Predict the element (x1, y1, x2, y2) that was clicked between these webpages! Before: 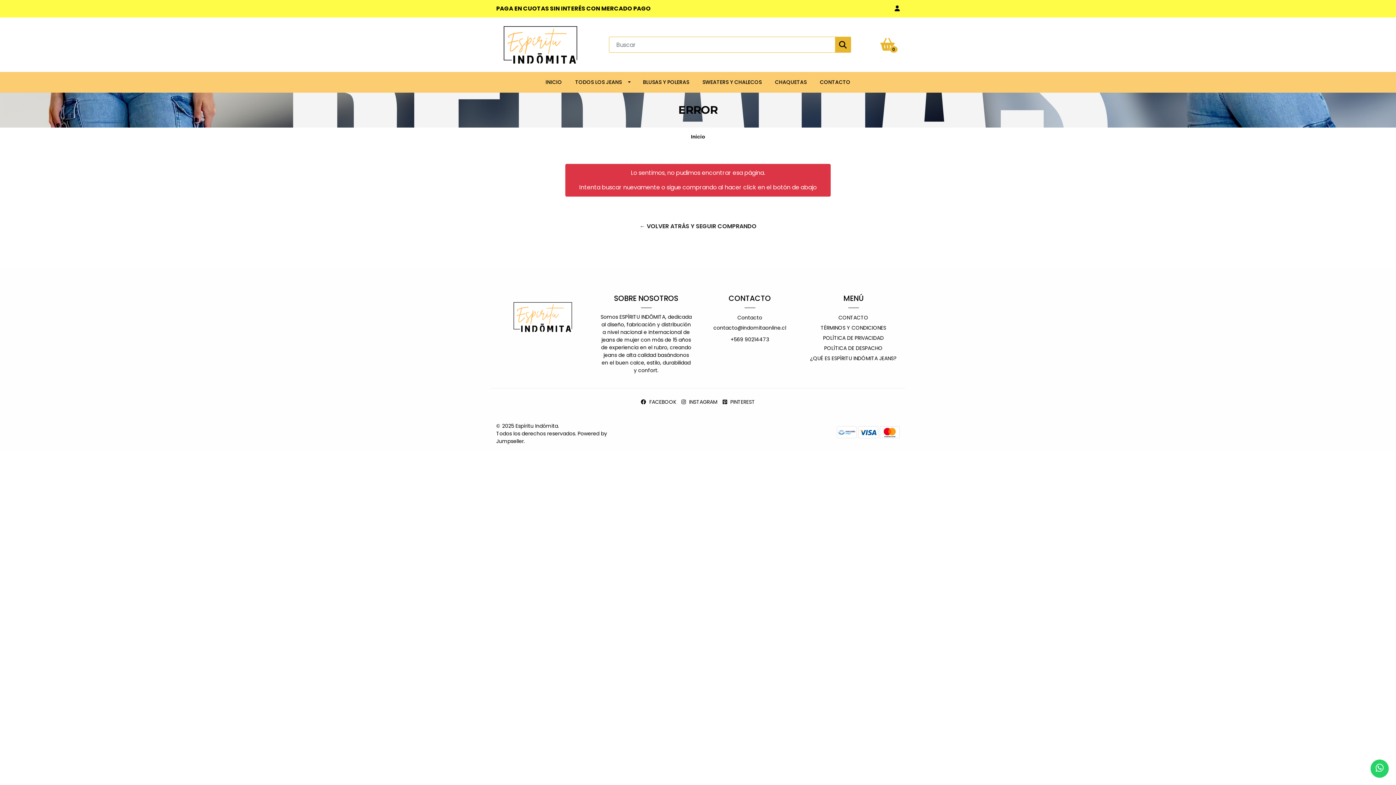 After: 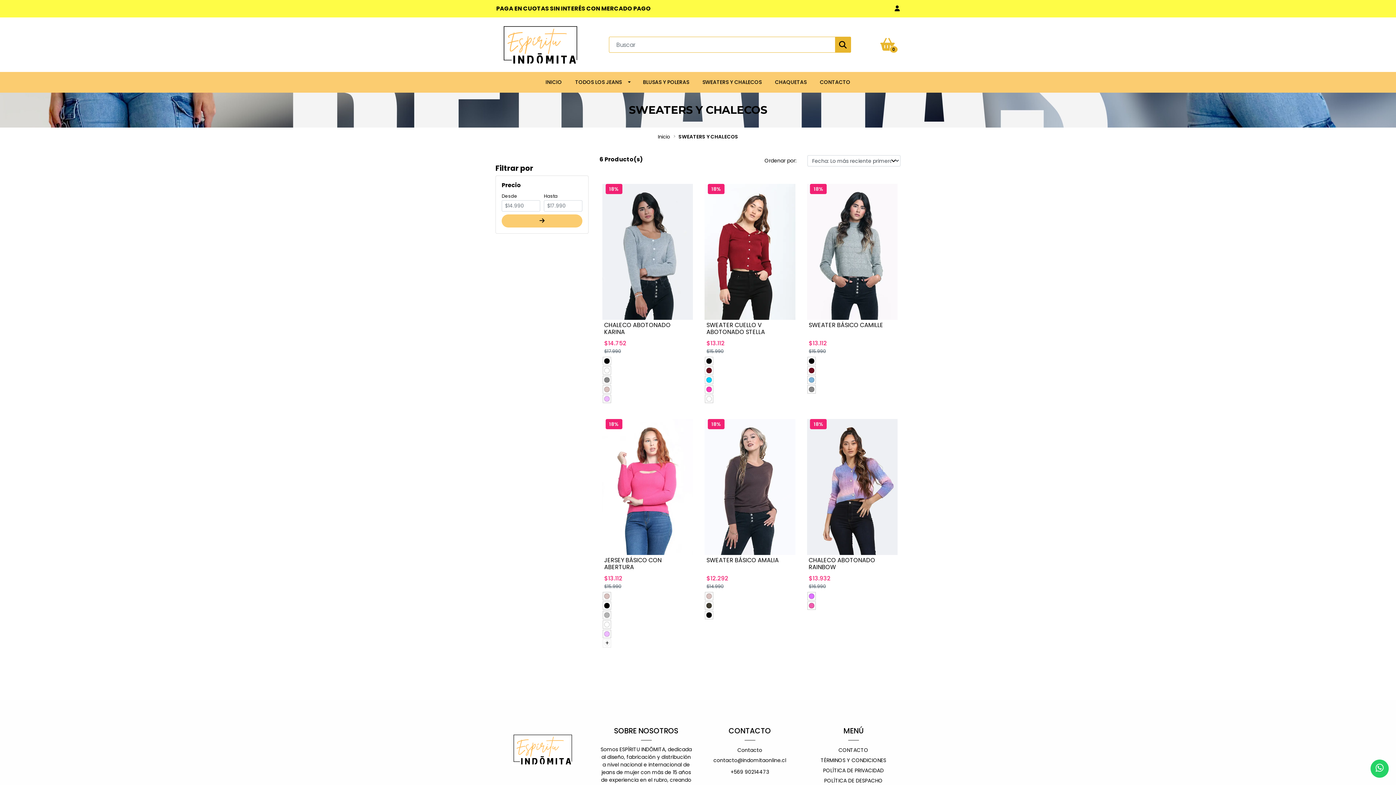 Action: label: SWEATERS Y CHALECOS bbox: (695, 72, 768, 92)